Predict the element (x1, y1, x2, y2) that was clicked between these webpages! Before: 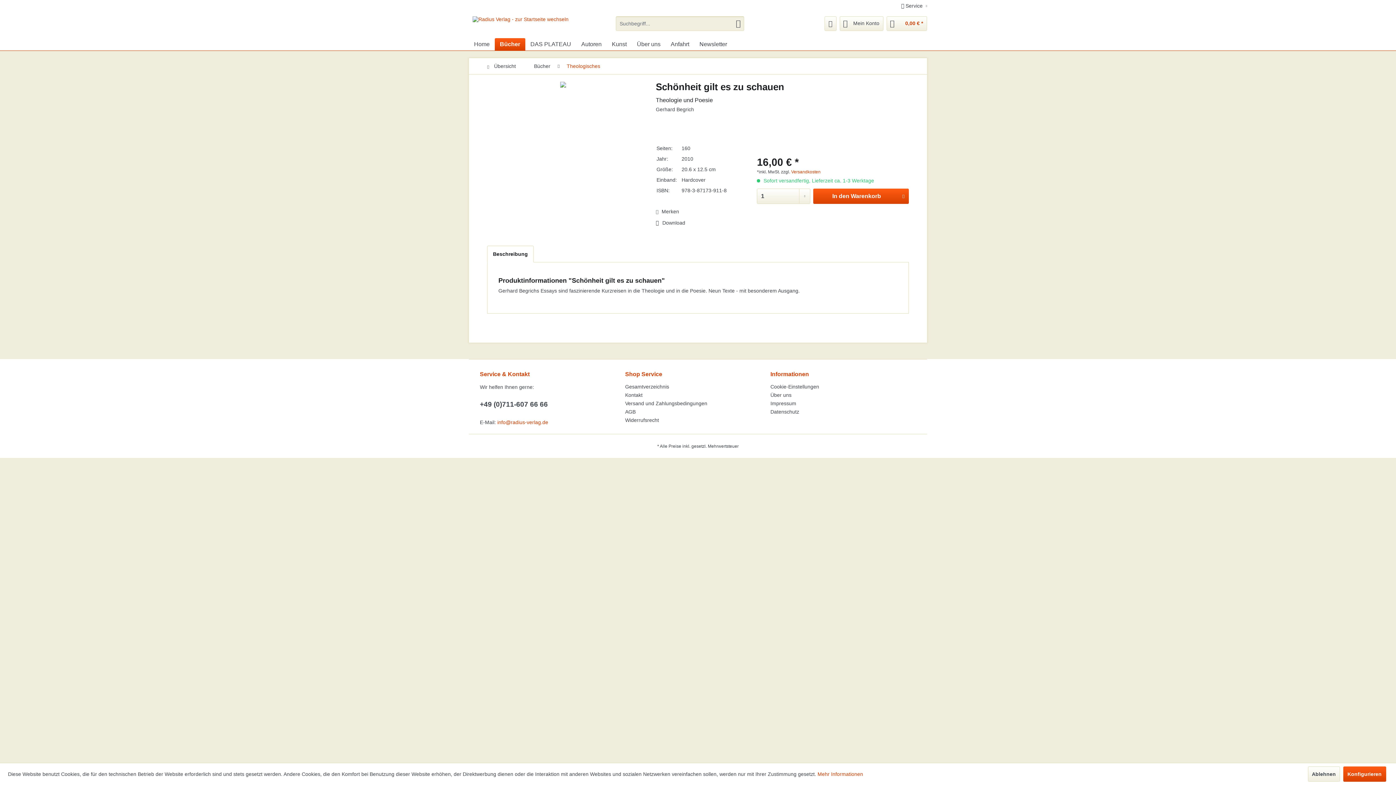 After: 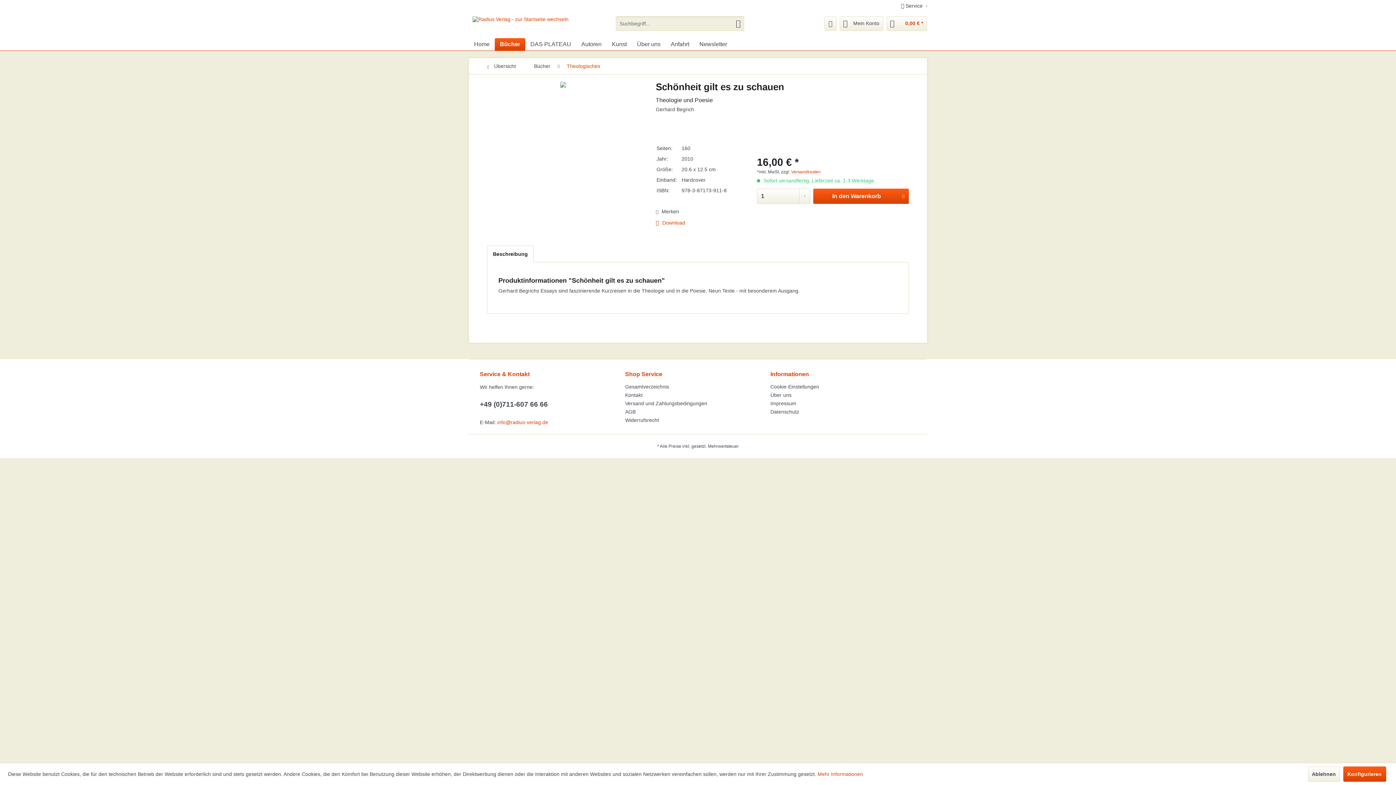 Action: bbox: (655, 218, 757, 227) label: Download